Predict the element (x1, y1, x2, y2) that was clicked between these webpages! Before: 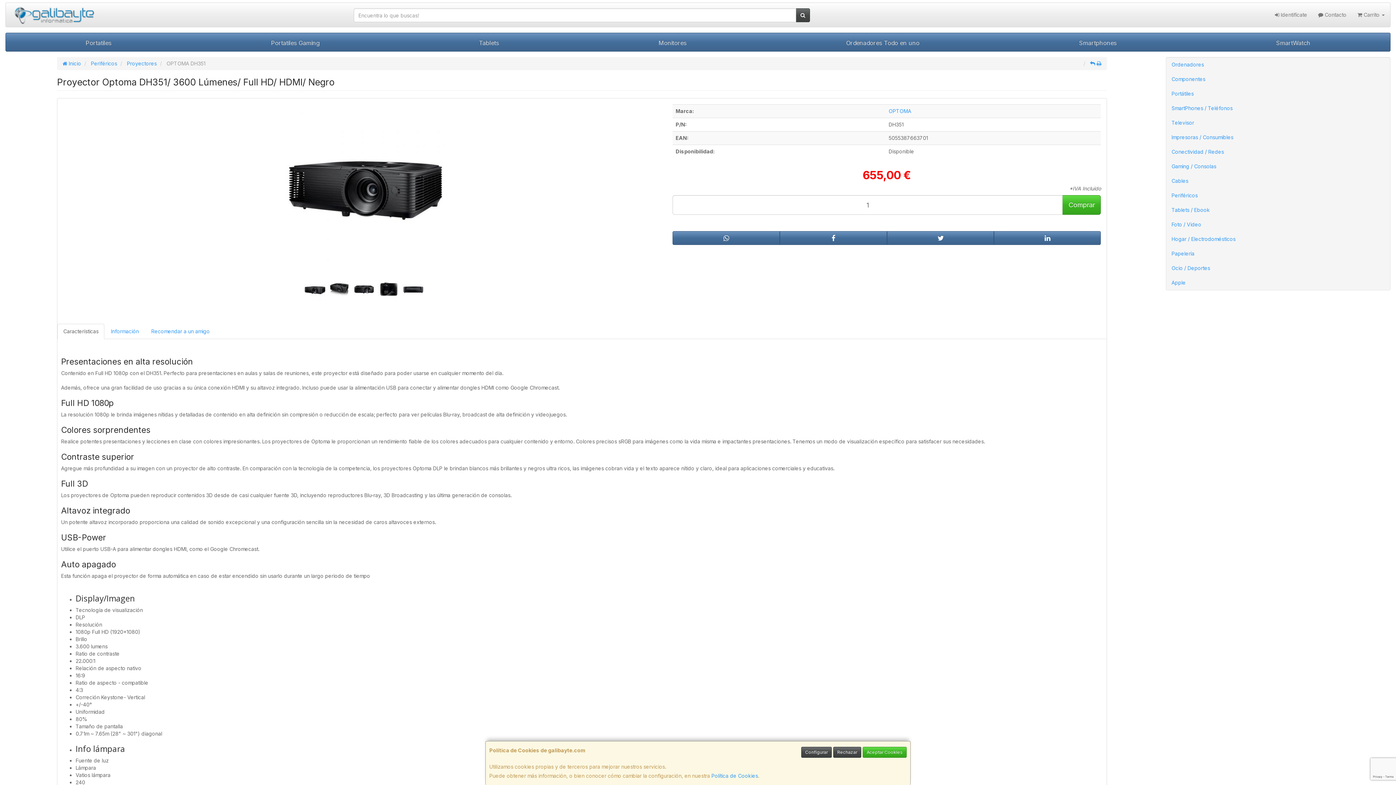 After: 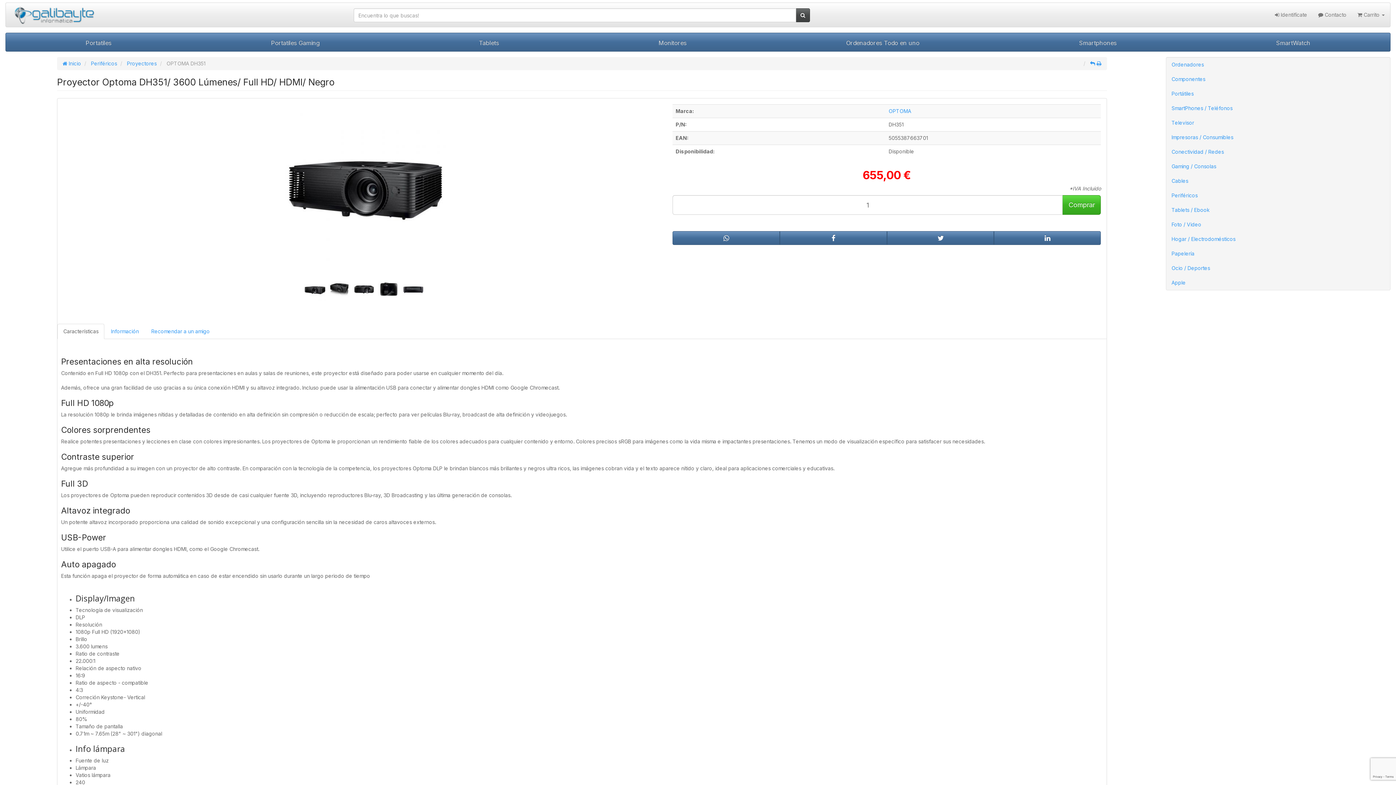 Action: bbox: (862, 747, 906, 758) label: Aceptar Cookies